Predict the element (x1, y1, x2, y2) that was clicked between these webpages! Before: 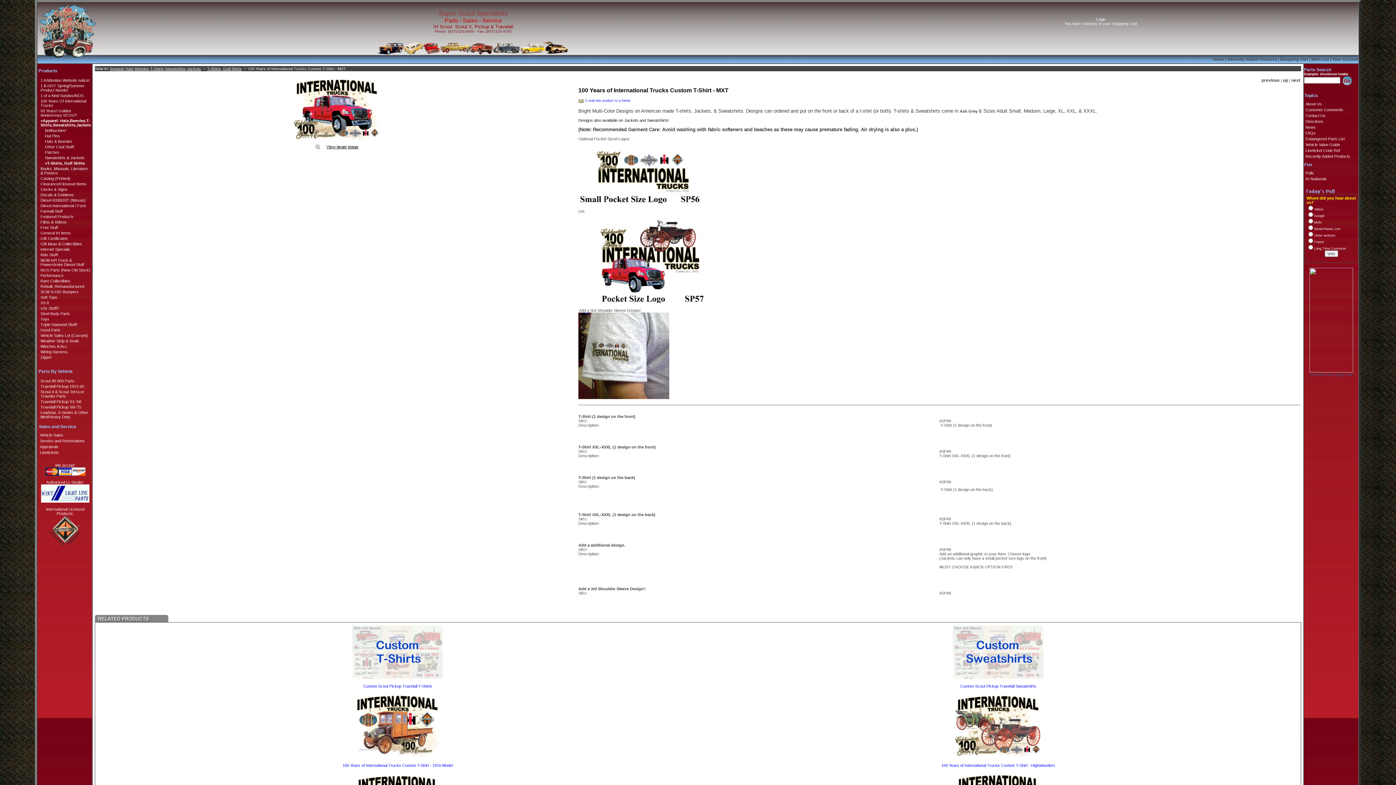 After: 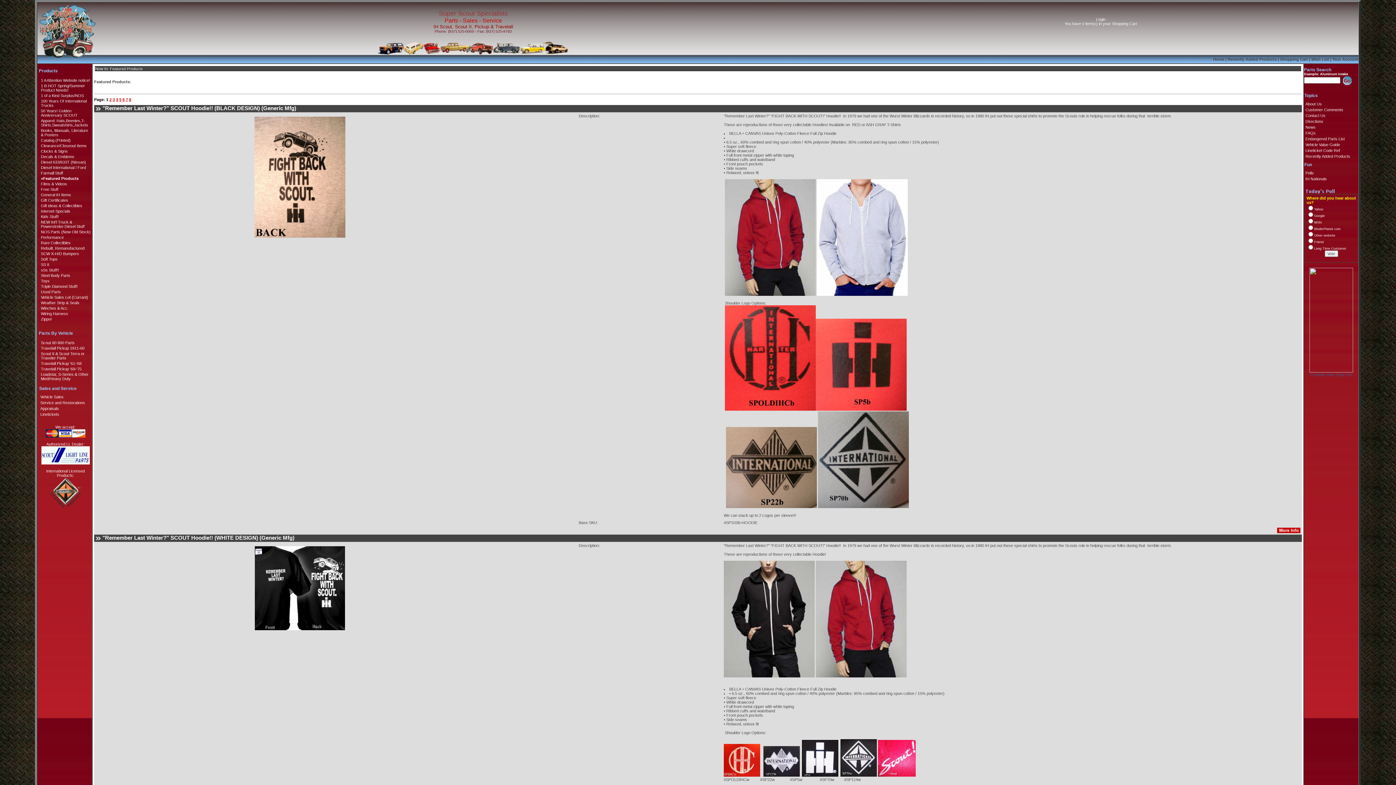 Action: label: Featured Products bbox: (38, 214, 92, 219)